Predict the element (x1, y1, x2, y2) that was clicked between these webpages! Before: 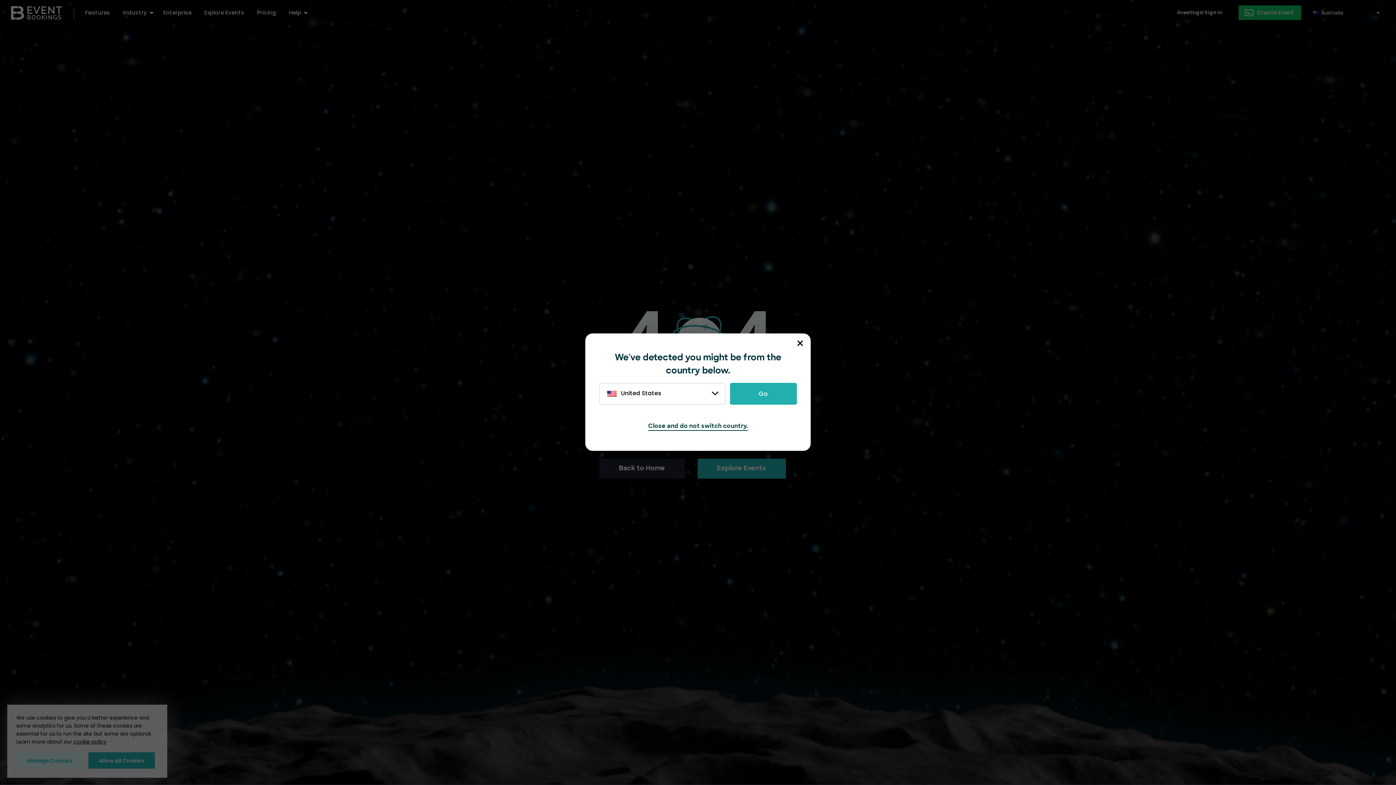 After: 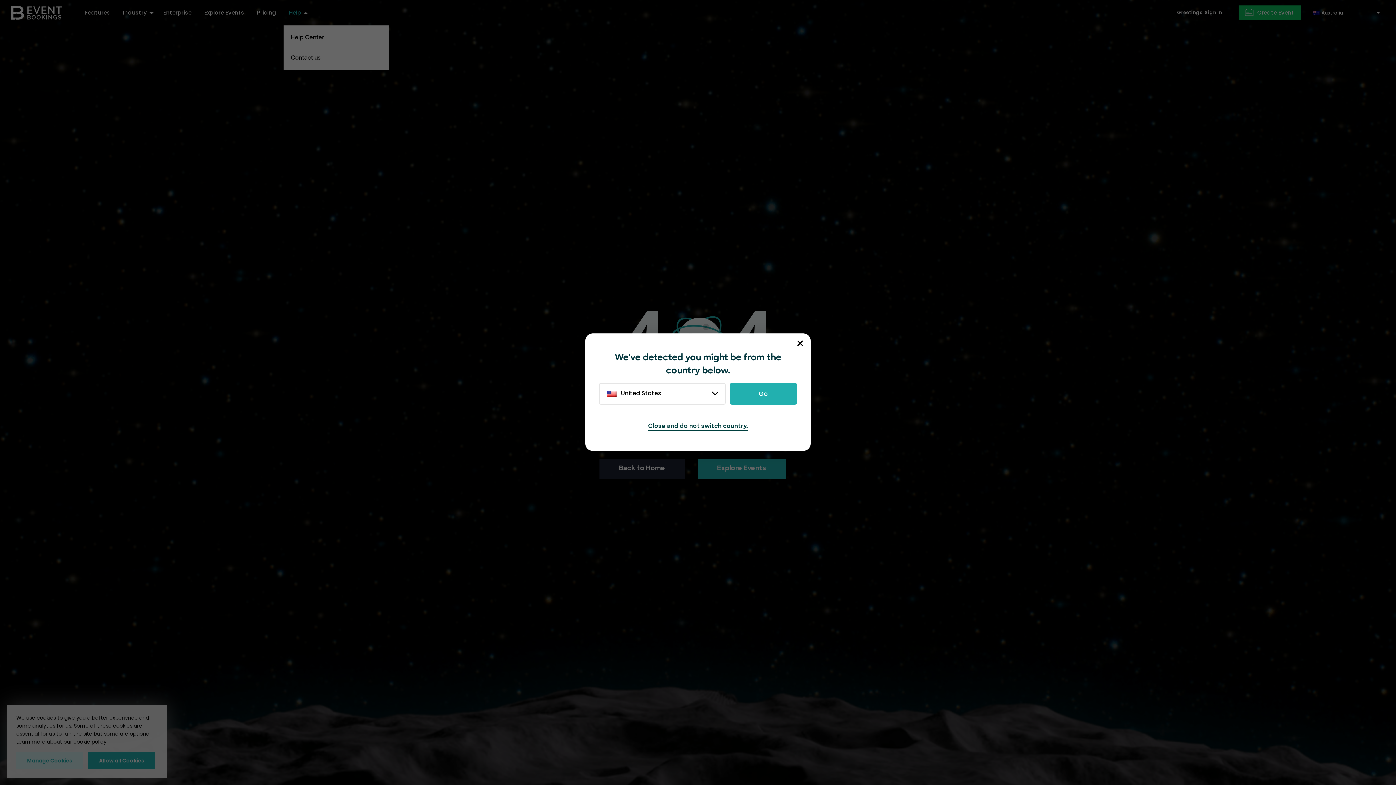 Action: label: Help bbox: (283, 0, 306, 25)